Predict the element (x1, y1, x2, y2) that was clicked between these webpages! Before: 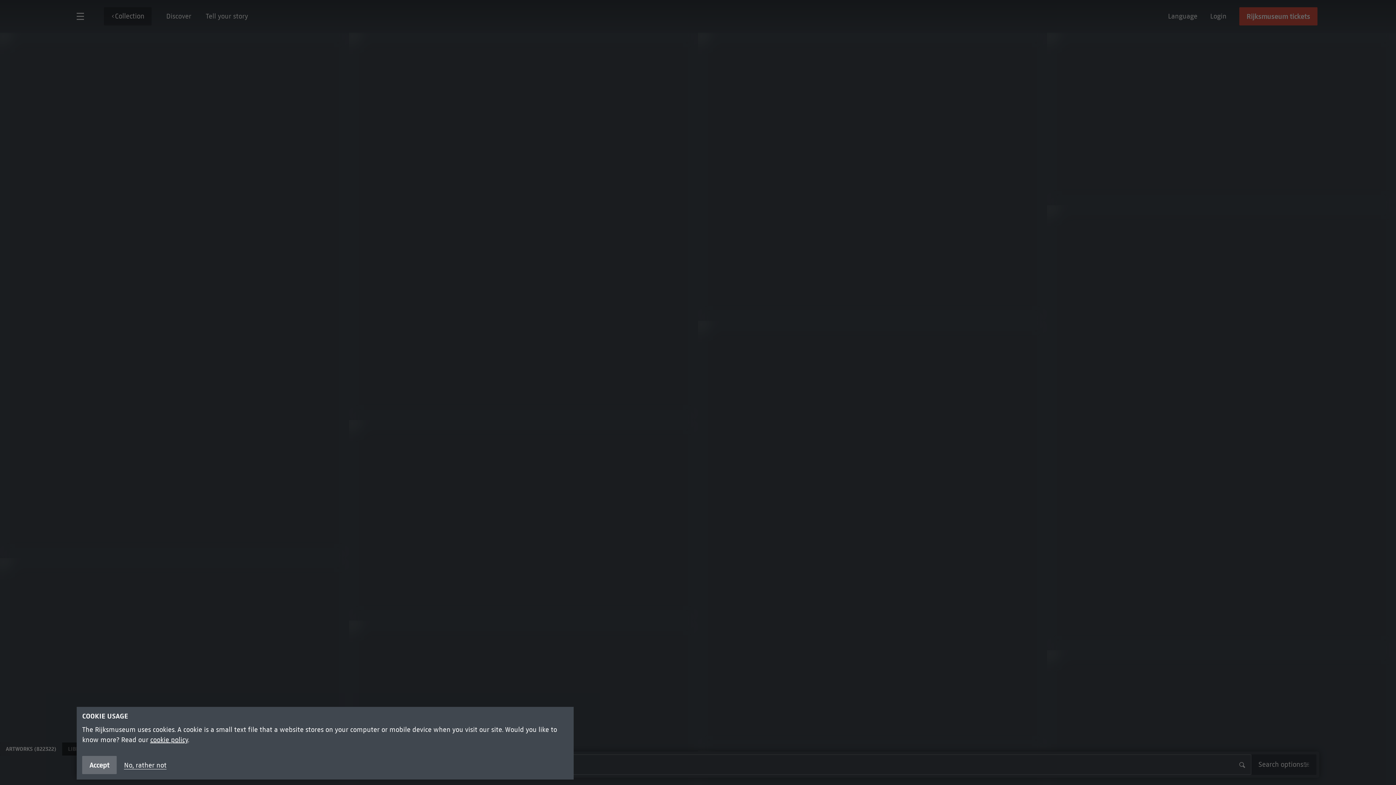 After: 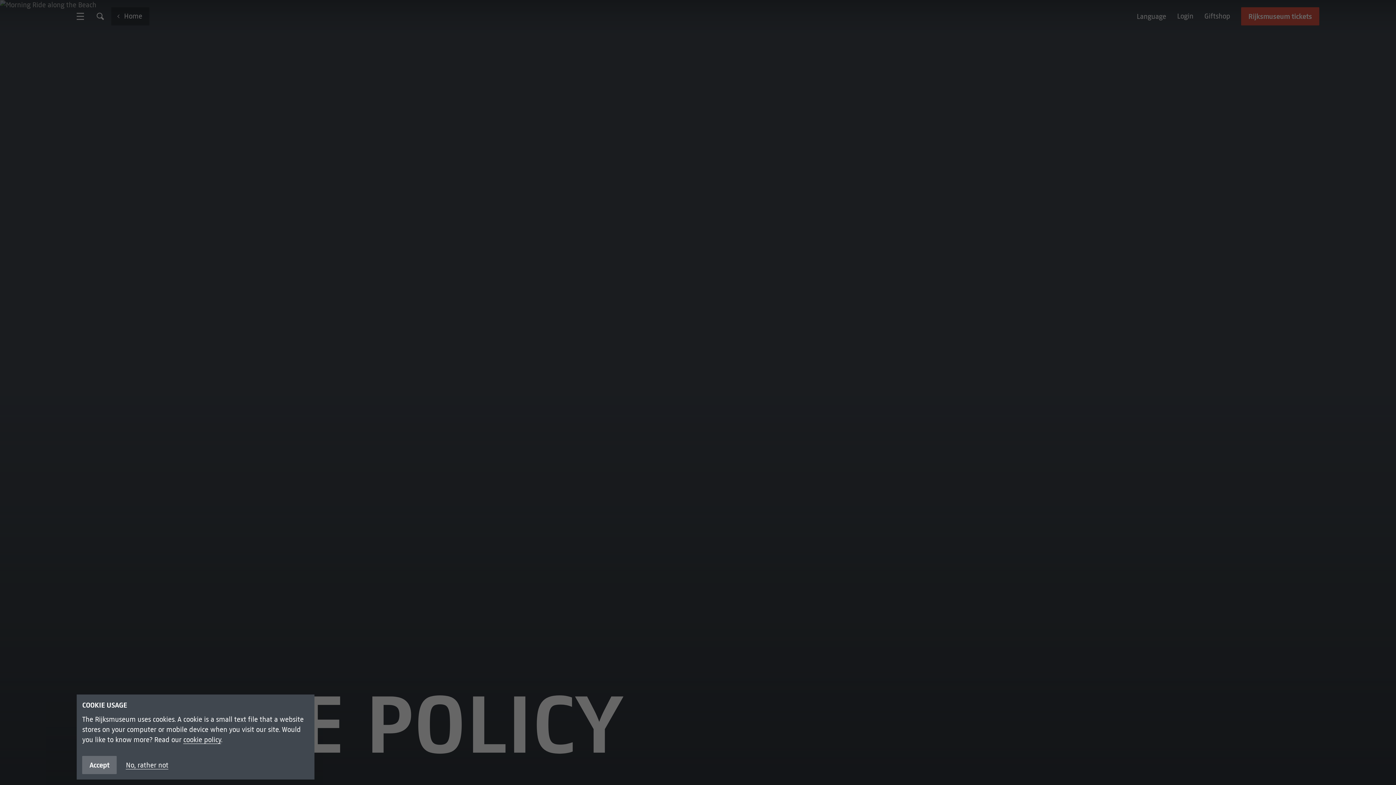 Action: label: cookie policy bbox: (150, 736, 188, 744)